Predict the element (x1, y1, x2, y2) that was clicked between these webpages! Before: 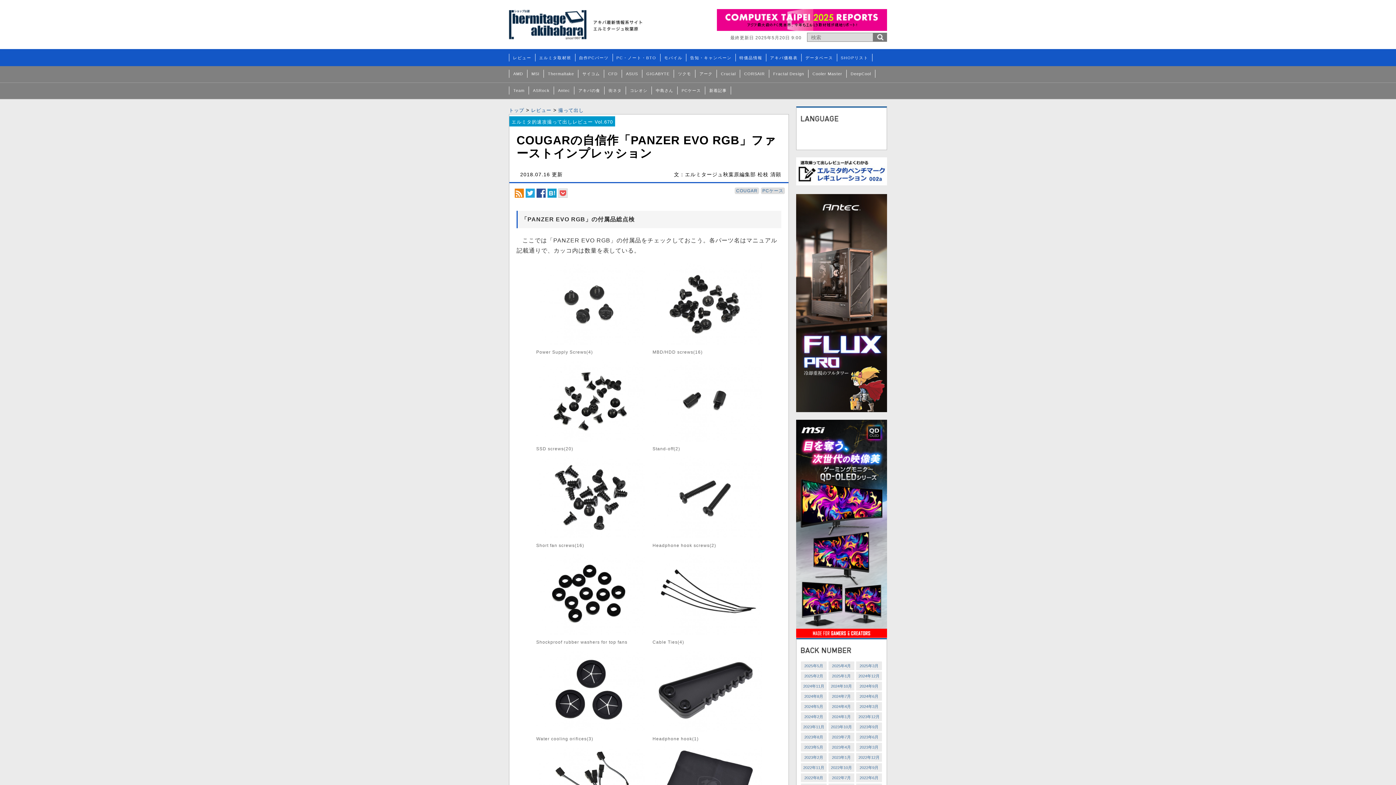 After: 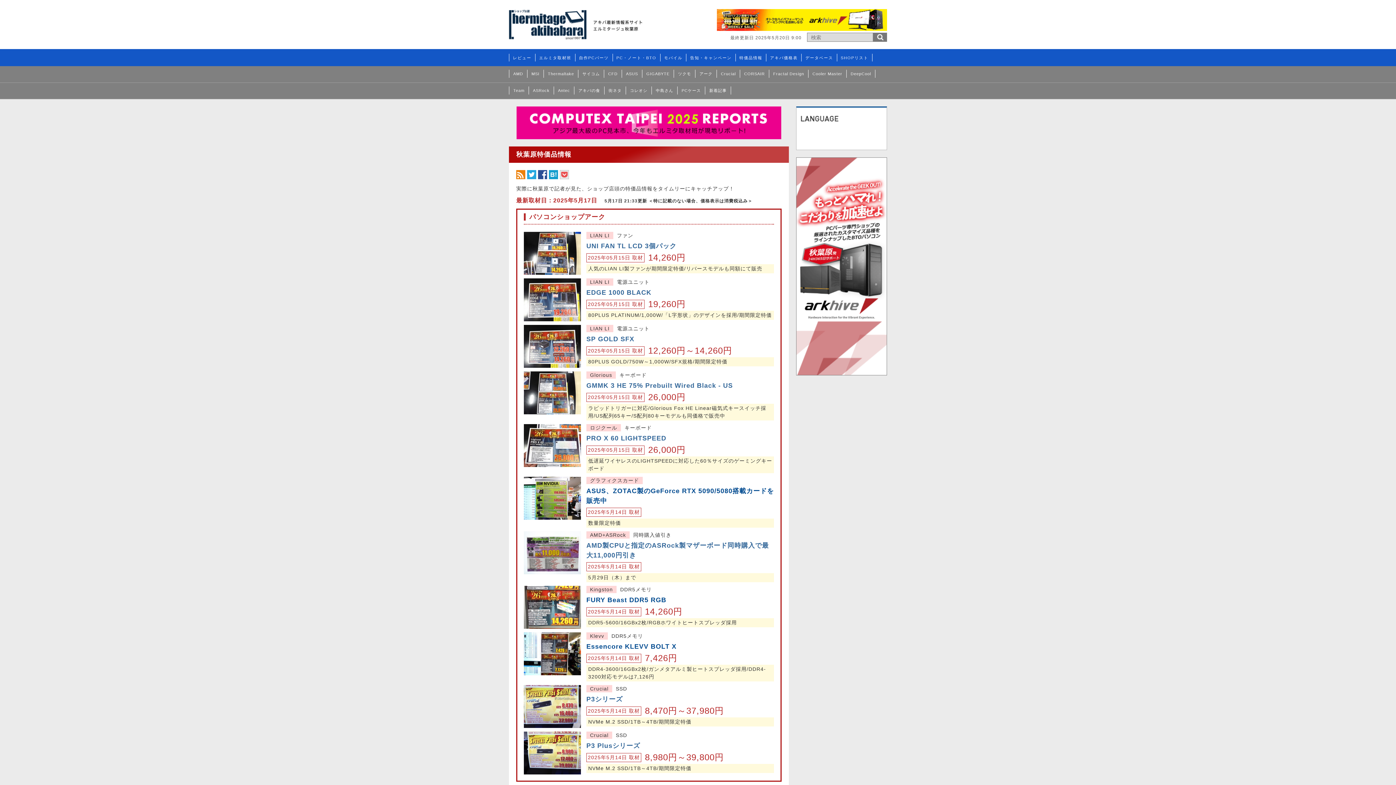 Action: label: 特価品情報 bbox: (738, 54, 763, 61)